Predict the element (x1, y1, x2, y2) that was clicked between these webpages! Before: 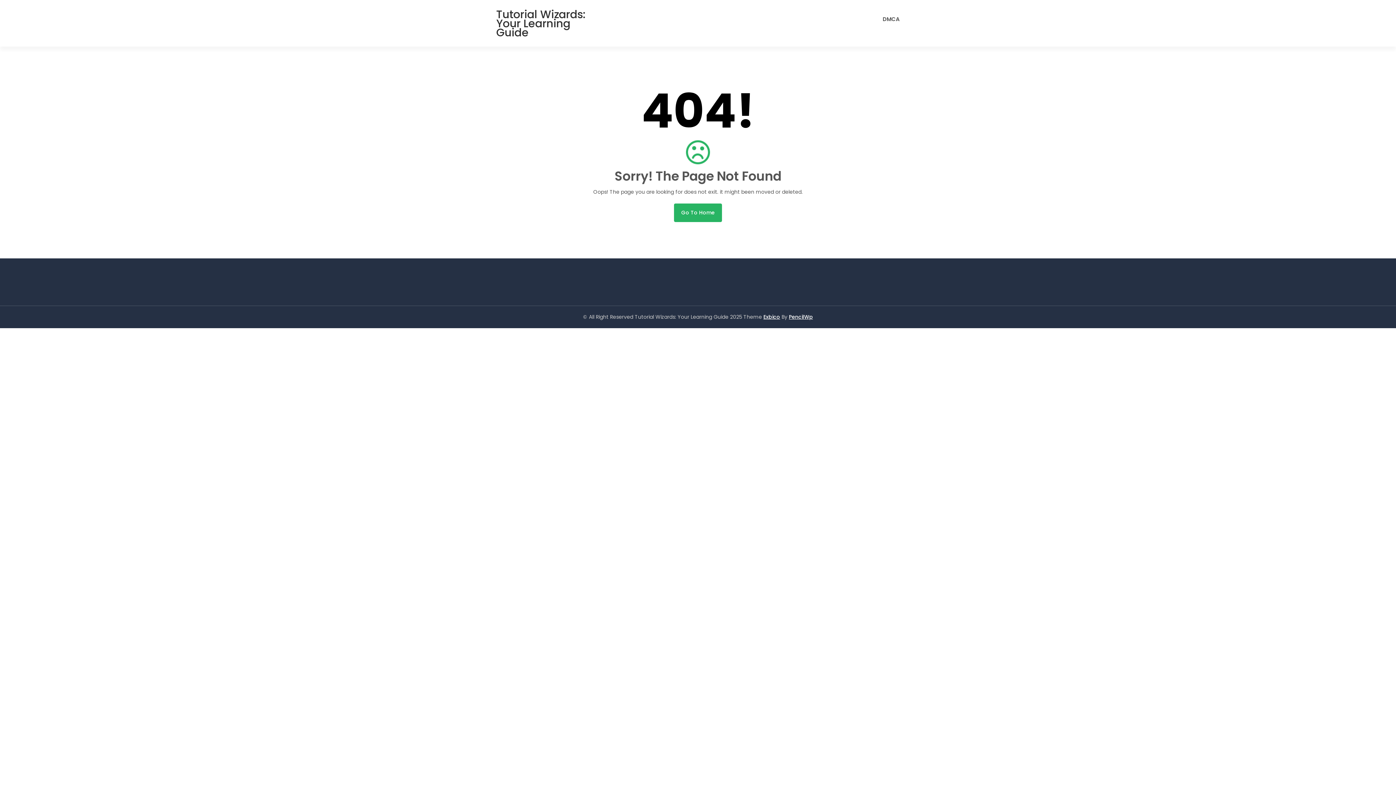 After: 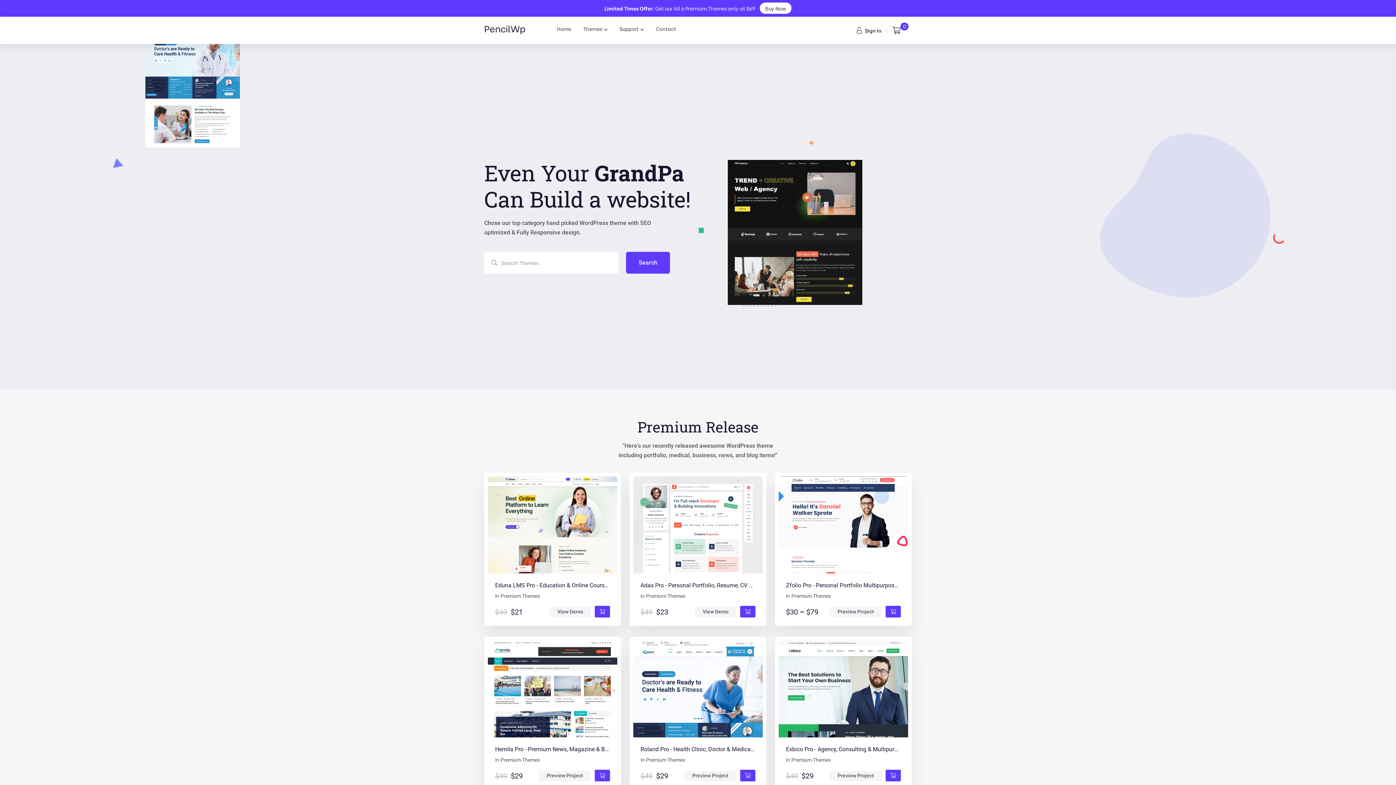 Action: label: Exbico bbox: (763, 313, 780, 320)